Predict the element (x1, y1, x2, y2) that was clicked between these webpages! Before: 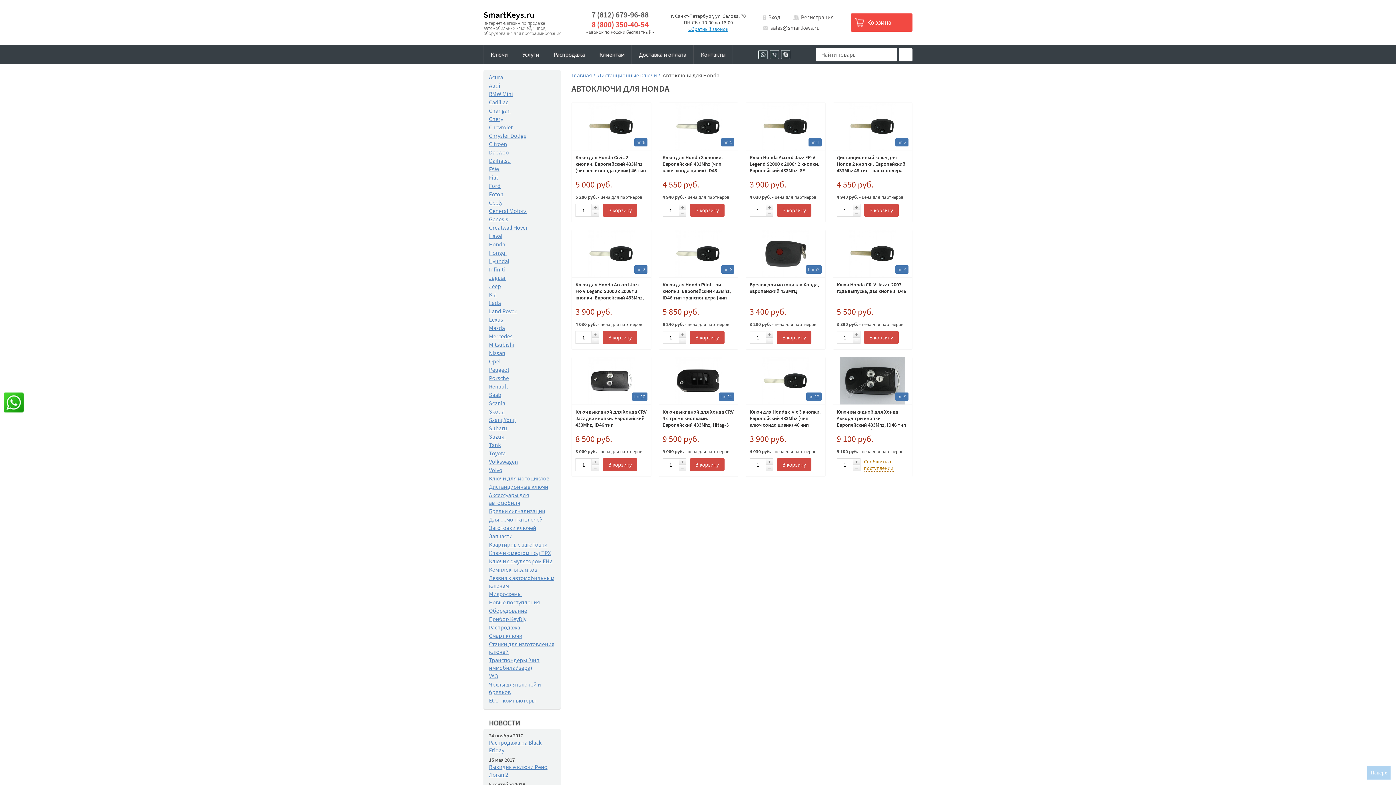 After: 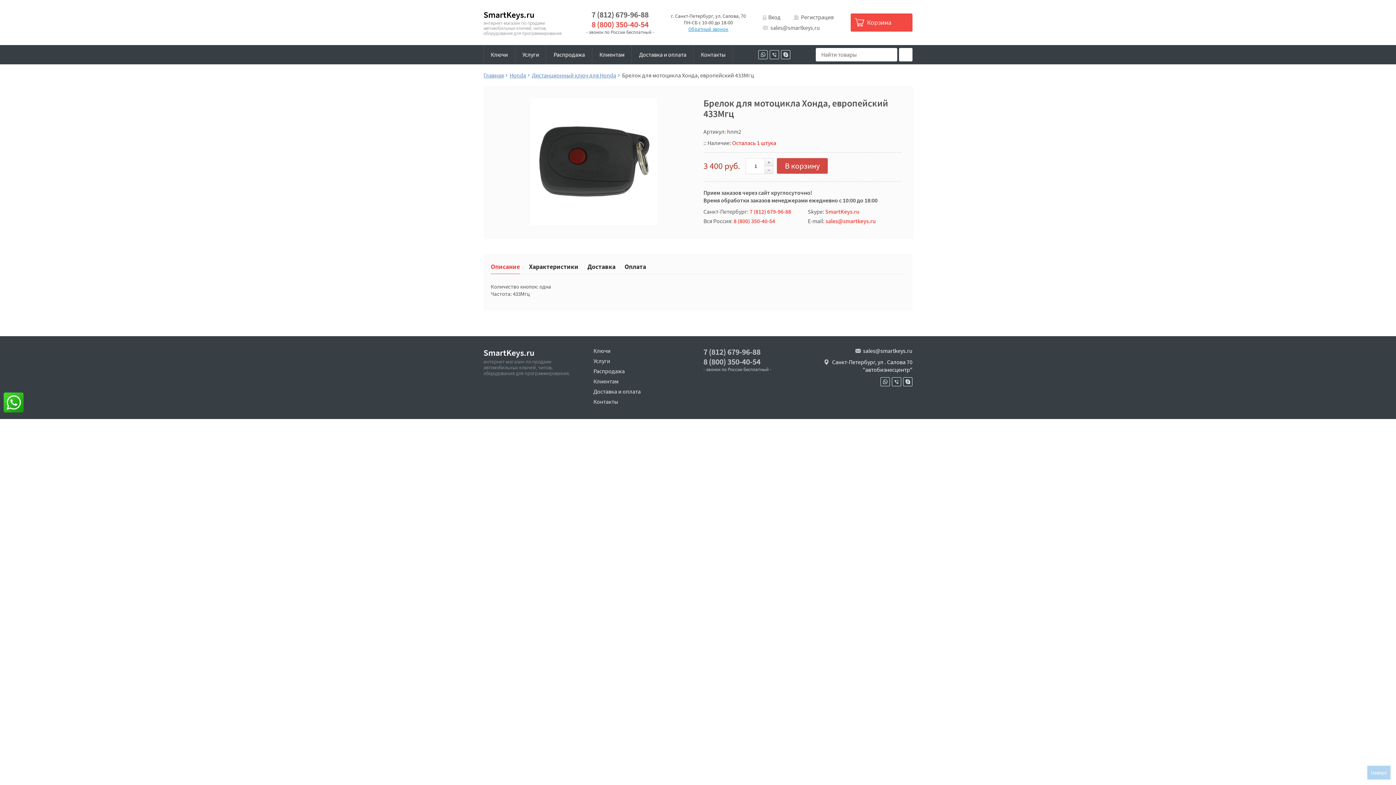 Action: bbox: (746, 230, 825, 277)